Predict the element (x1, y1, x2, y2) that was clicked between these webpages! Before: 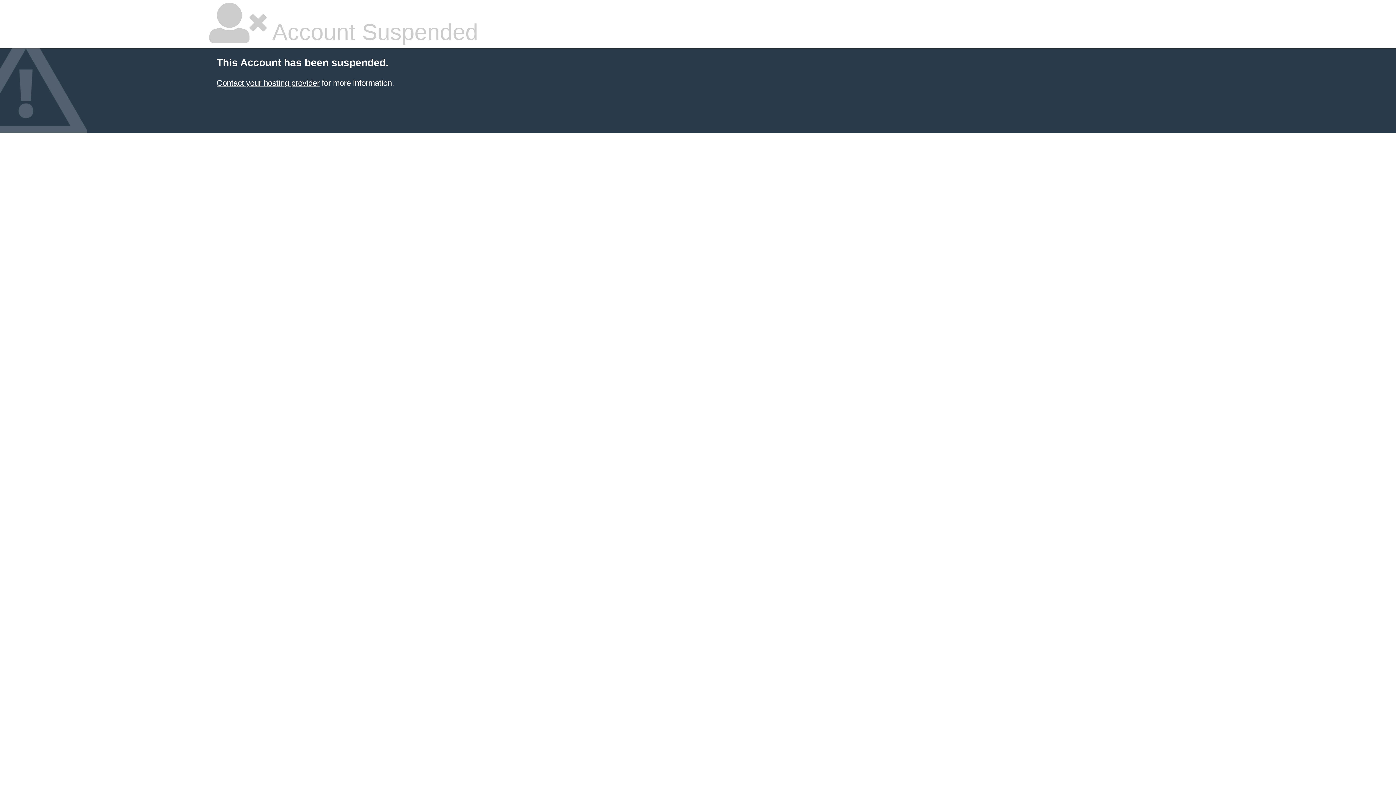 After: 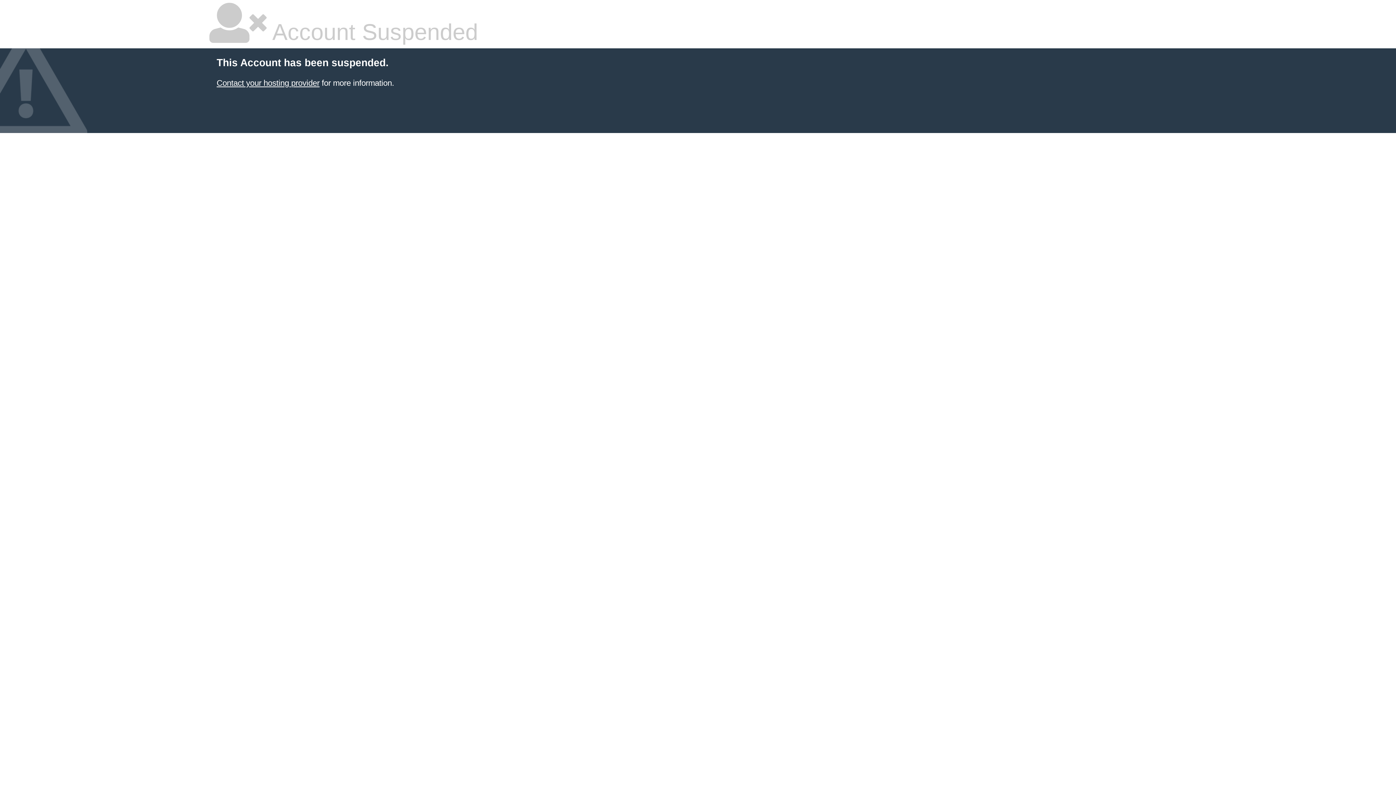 Action: label: Contact your hosting provider bbox: (216, 78, 319, 87)